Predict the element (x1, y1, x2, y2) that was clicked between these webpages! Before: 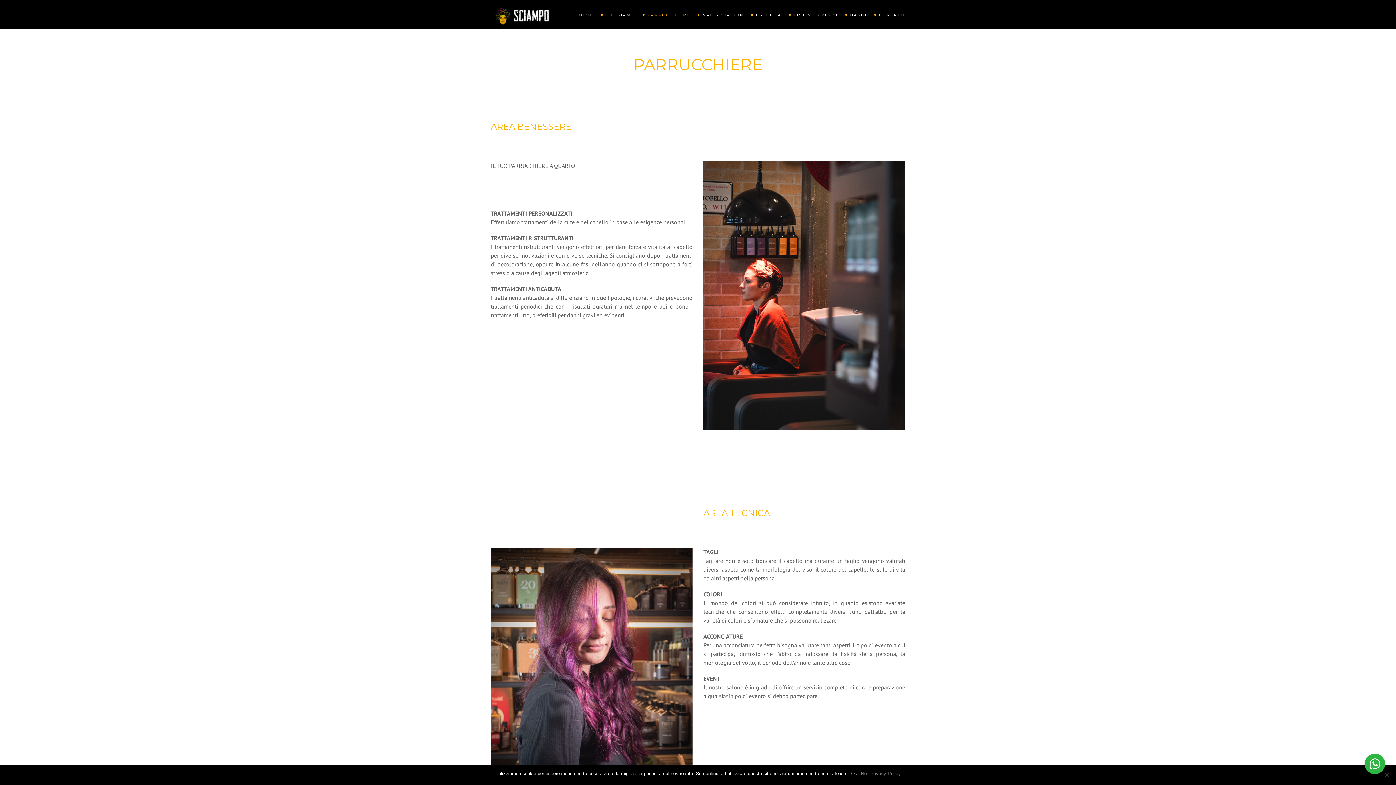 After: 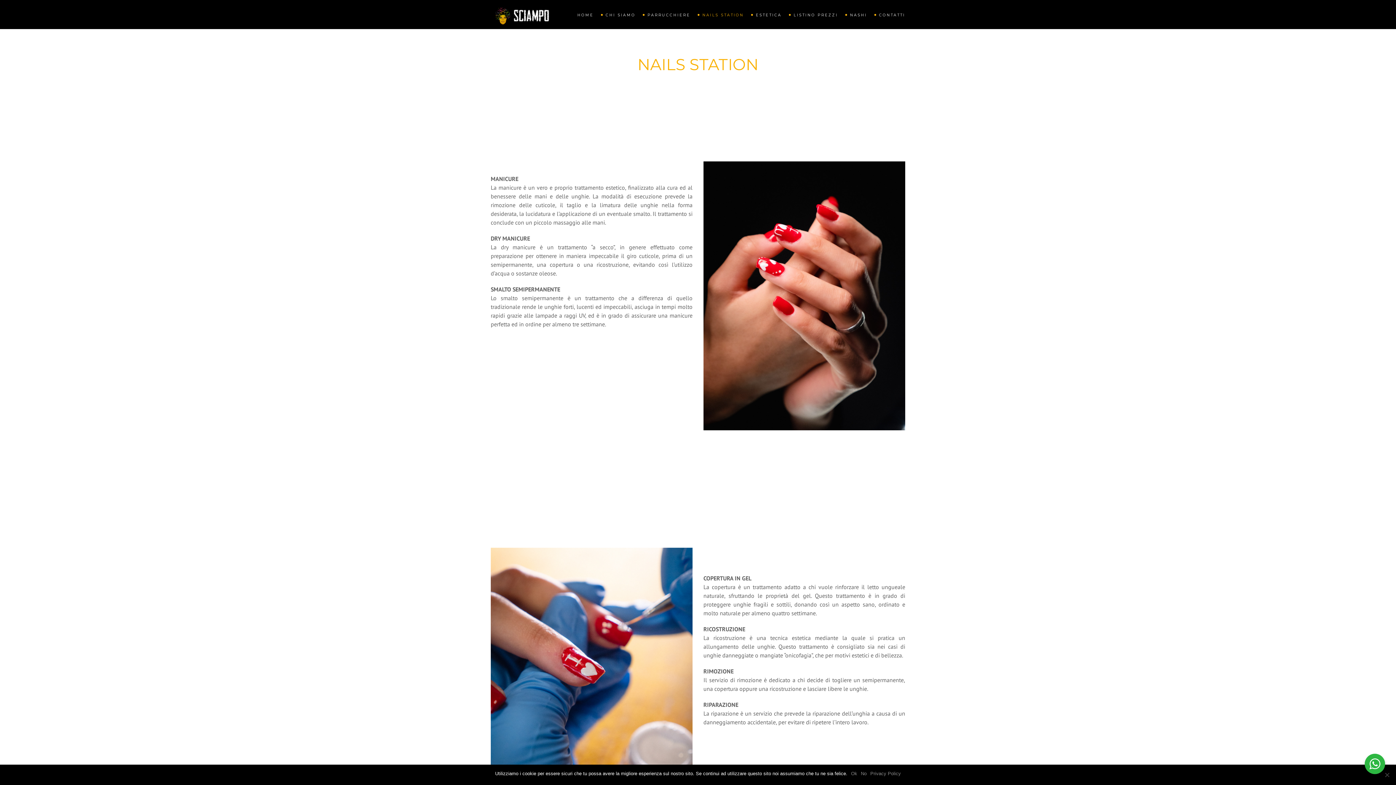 Action: bbox: (700, 0, 754, 28) label: NAILS STATION